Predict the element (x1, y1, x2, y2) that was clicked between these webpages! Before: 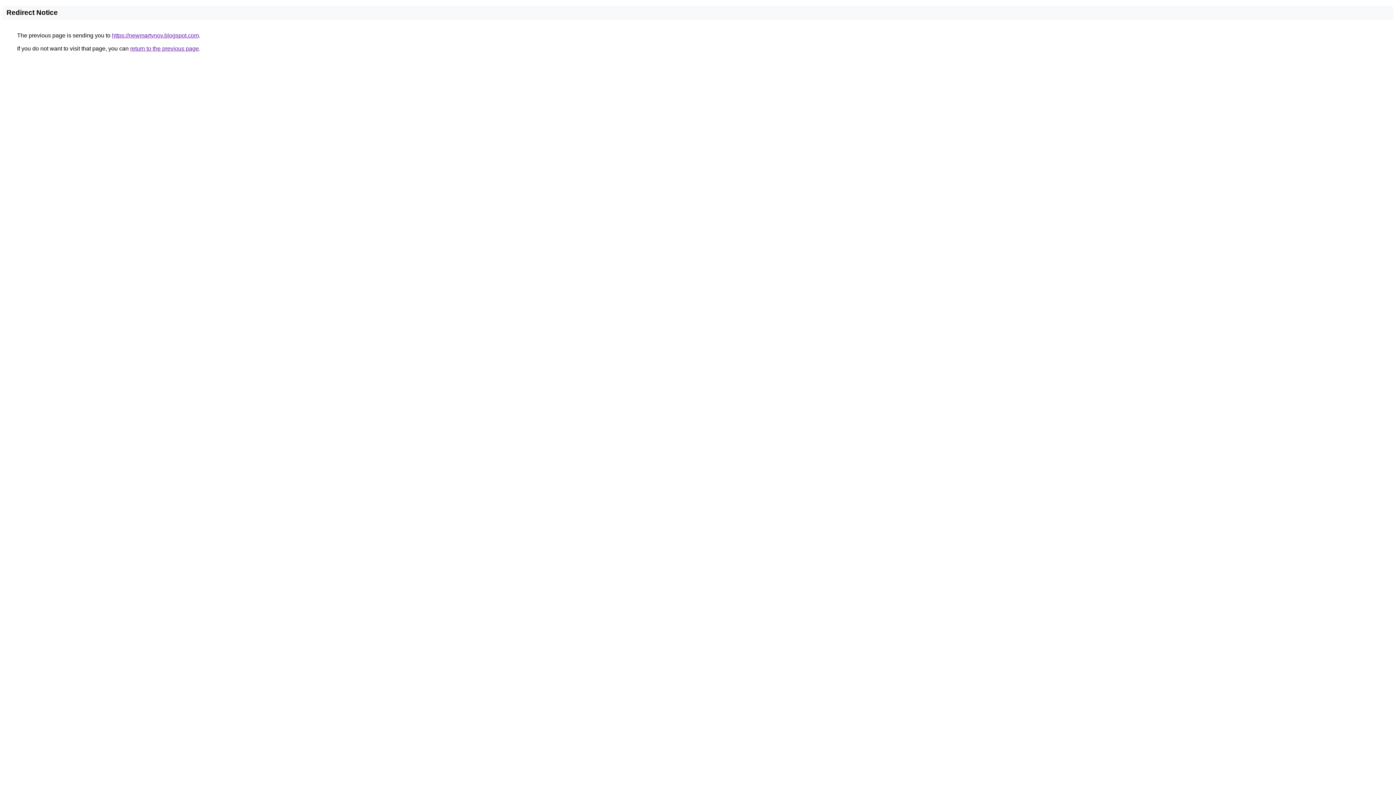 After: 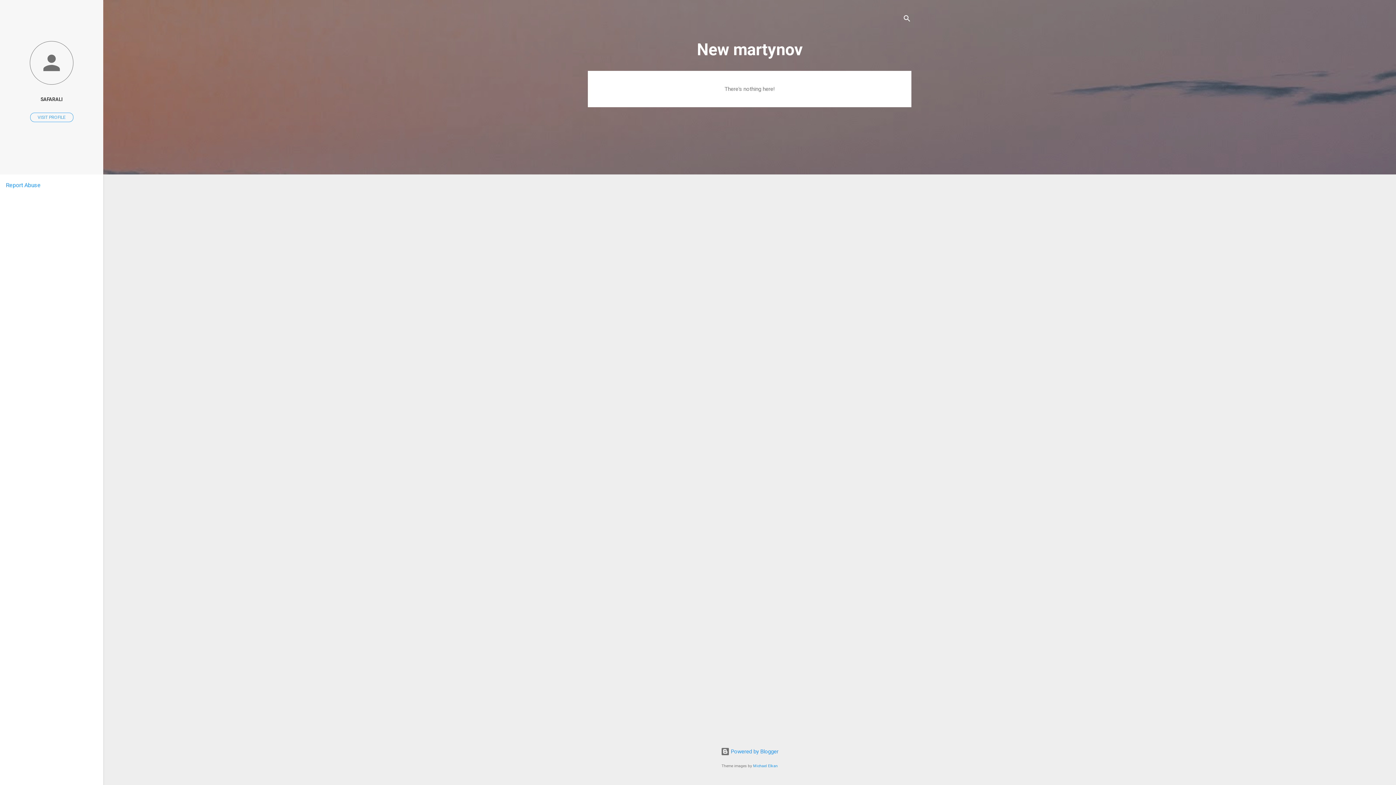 Action: bbox: (112, 32, 198, 38) label: https://newmartynov.blogspot.com